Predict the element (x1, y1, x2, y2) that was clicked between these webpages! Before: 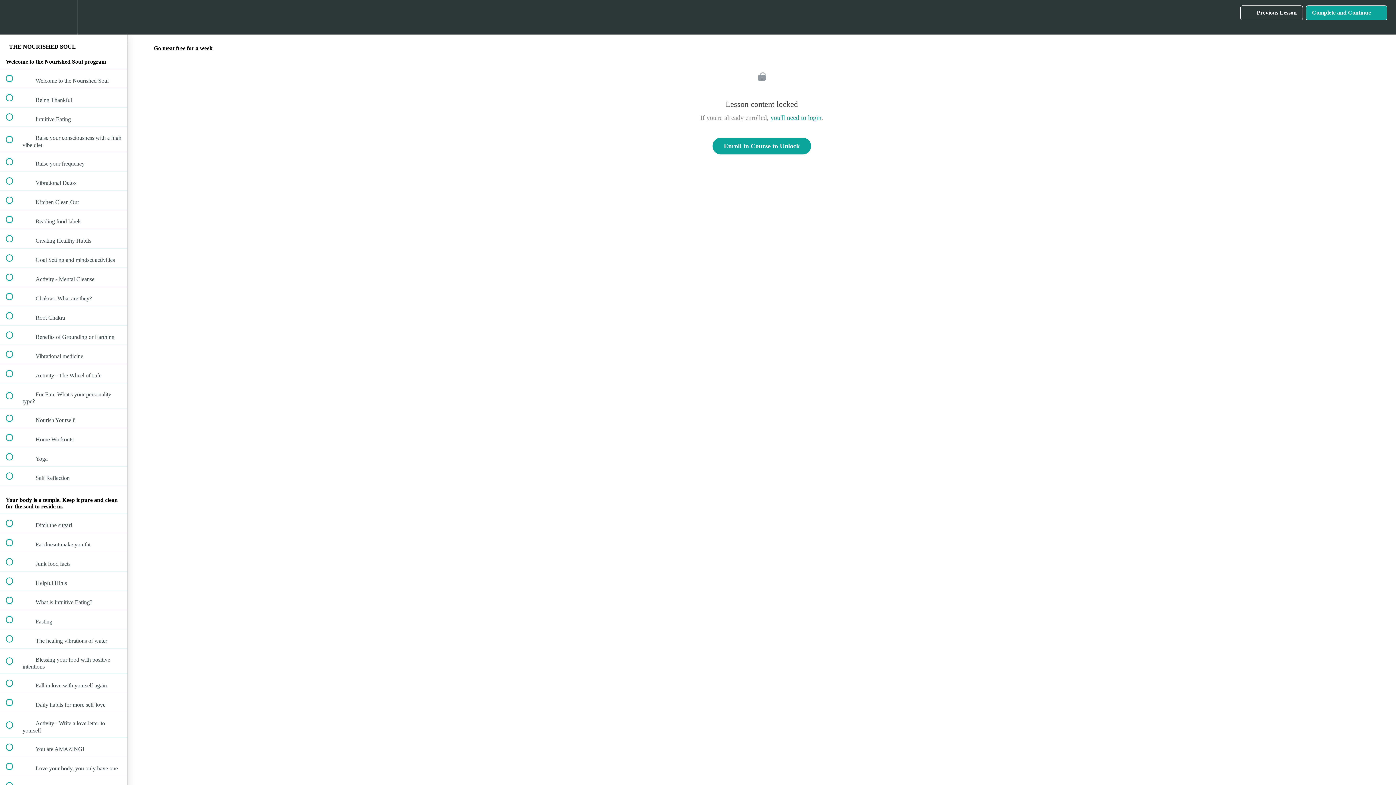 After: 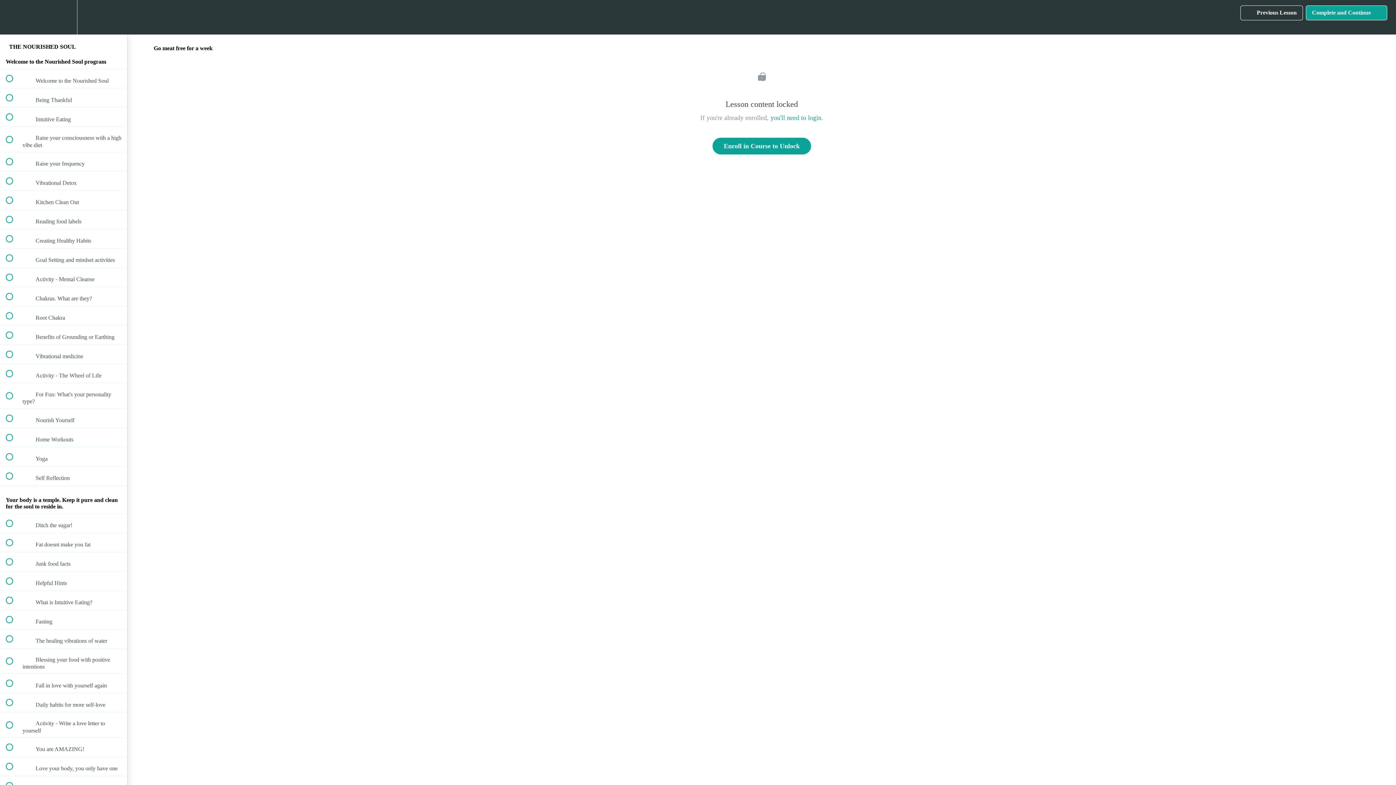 Action: bbox: (1306, 5, 1387, 20) label: Complete and Continue
 